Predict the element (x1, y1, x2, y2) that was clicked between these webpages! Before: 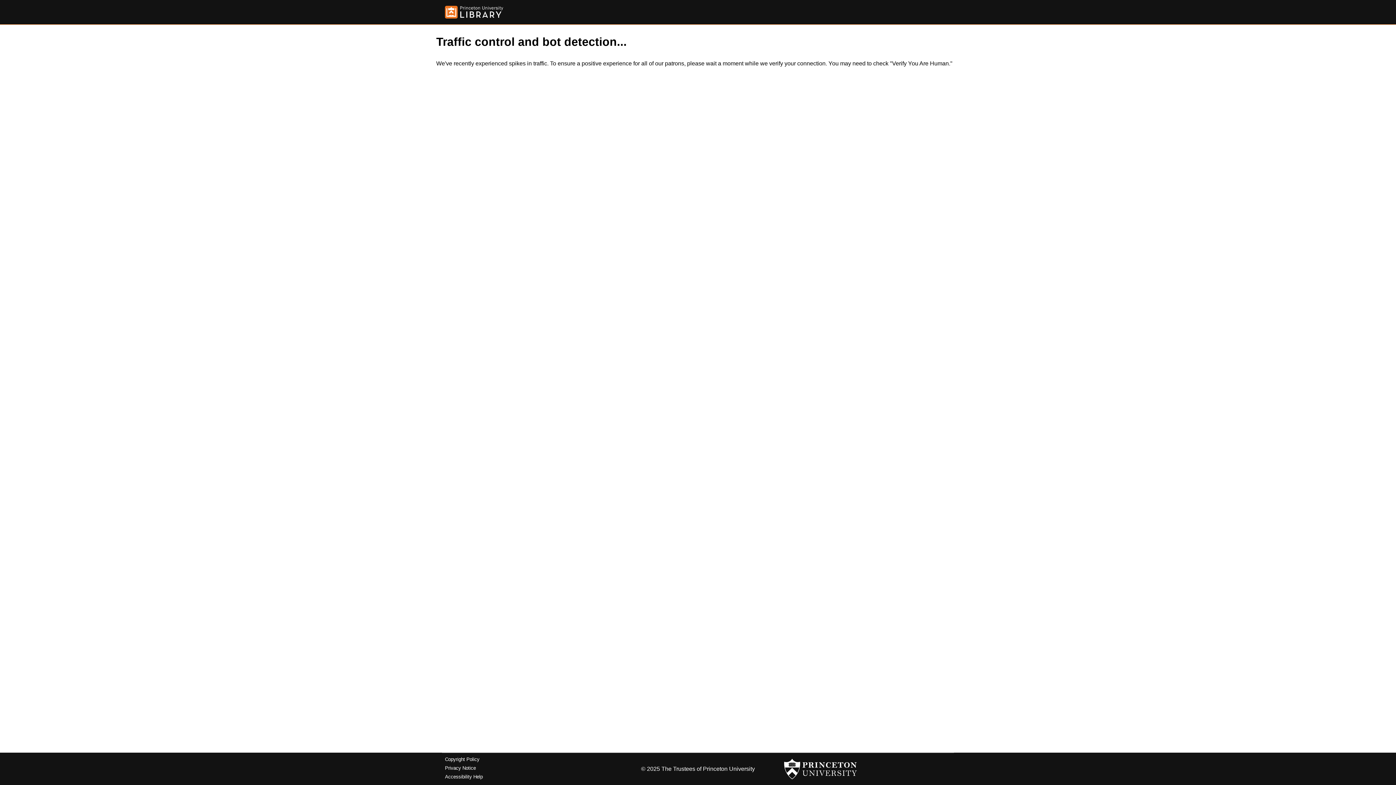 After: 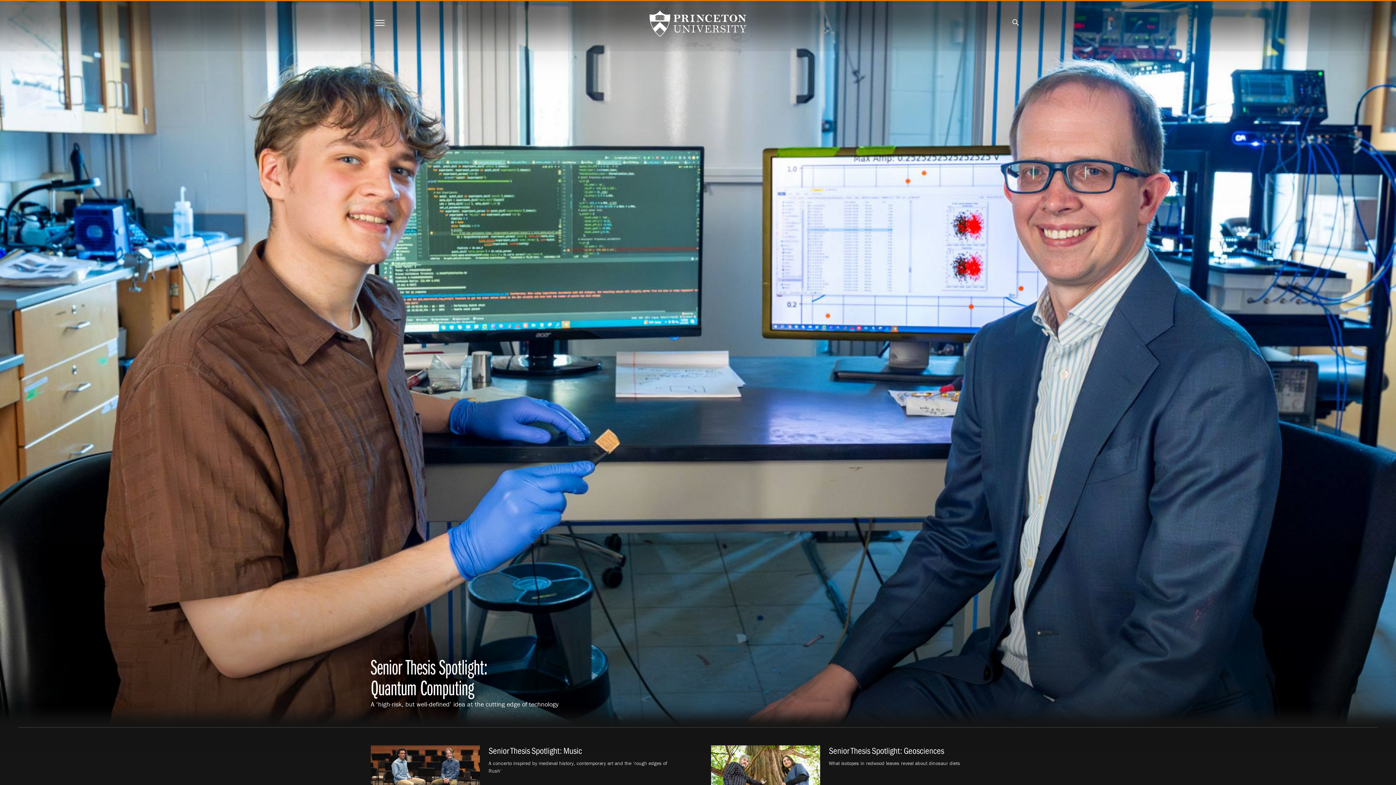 Action: bbox: (784, 756, 857, 782)